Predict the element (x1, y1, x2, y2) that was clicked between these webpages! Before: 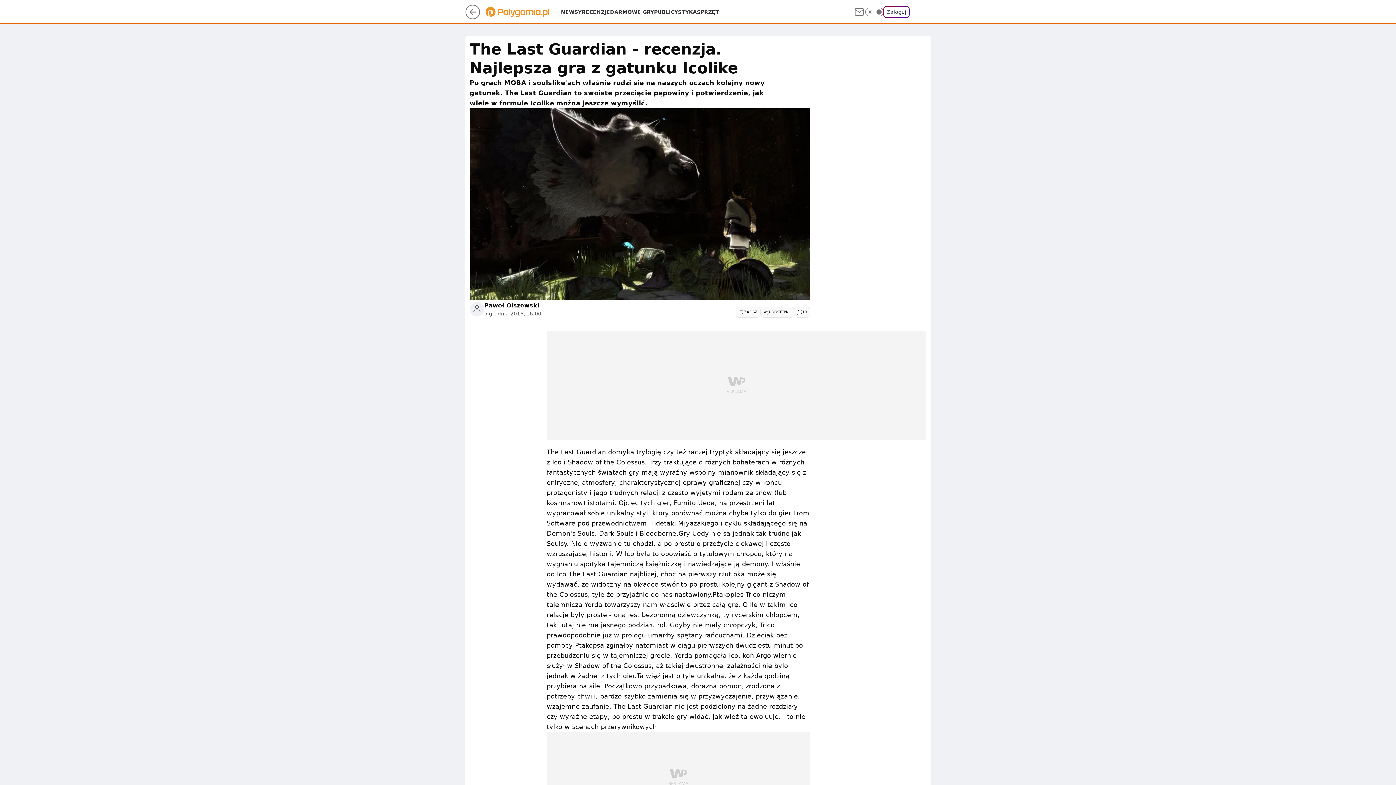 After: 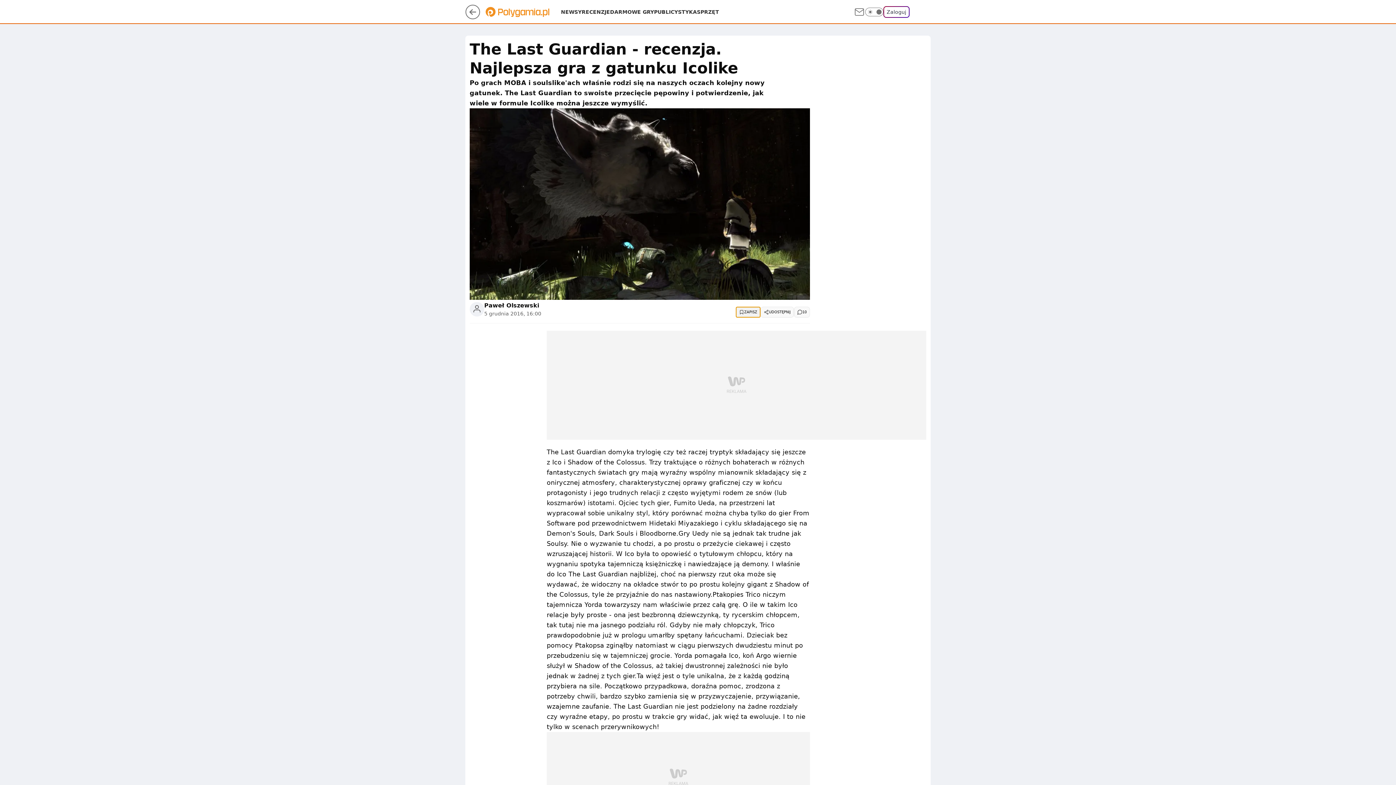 Action: bbox: (736, 306, 760, 317) label: ZAPISZ